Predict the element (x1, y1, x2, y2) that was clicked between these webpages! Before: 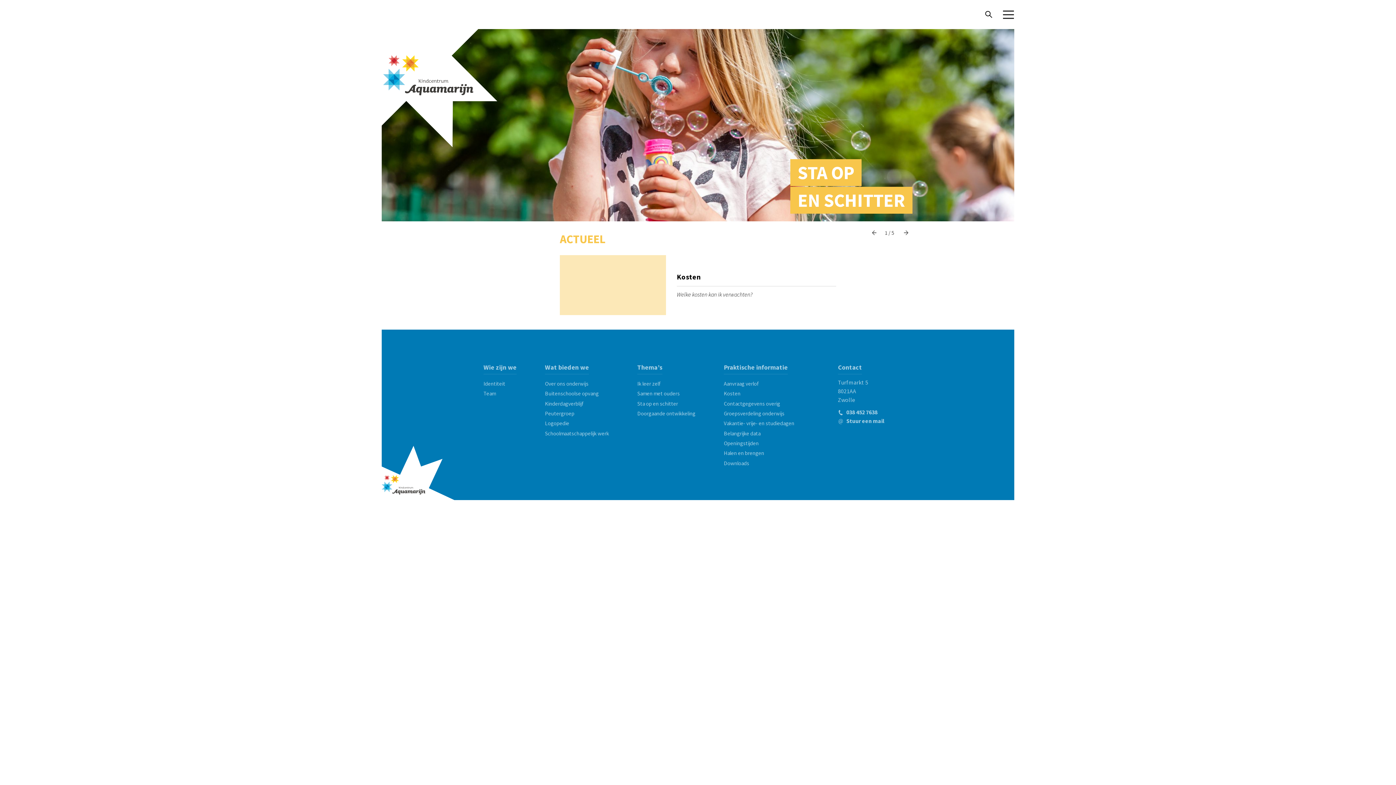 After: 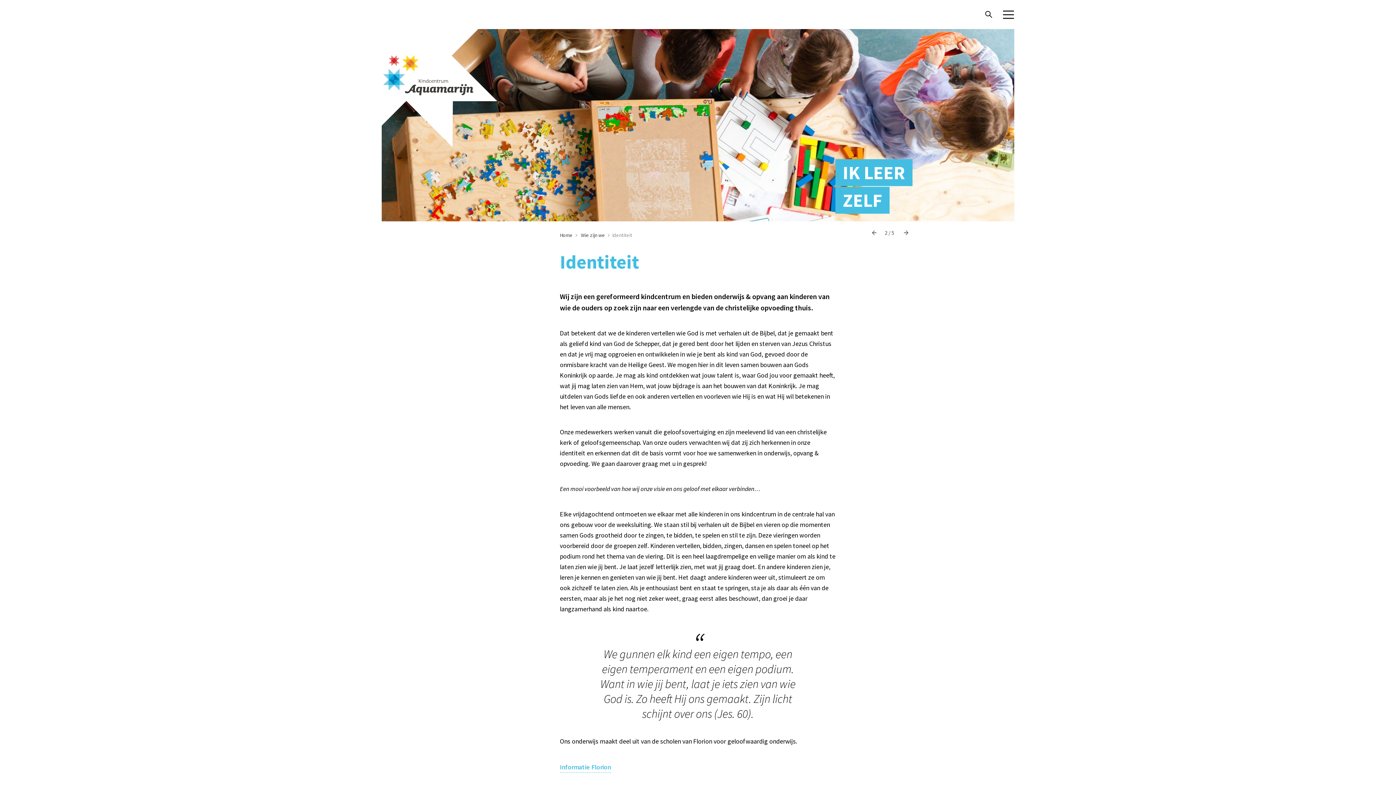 Action: bbox: (483, 379, 505, 387) label: Identiteit